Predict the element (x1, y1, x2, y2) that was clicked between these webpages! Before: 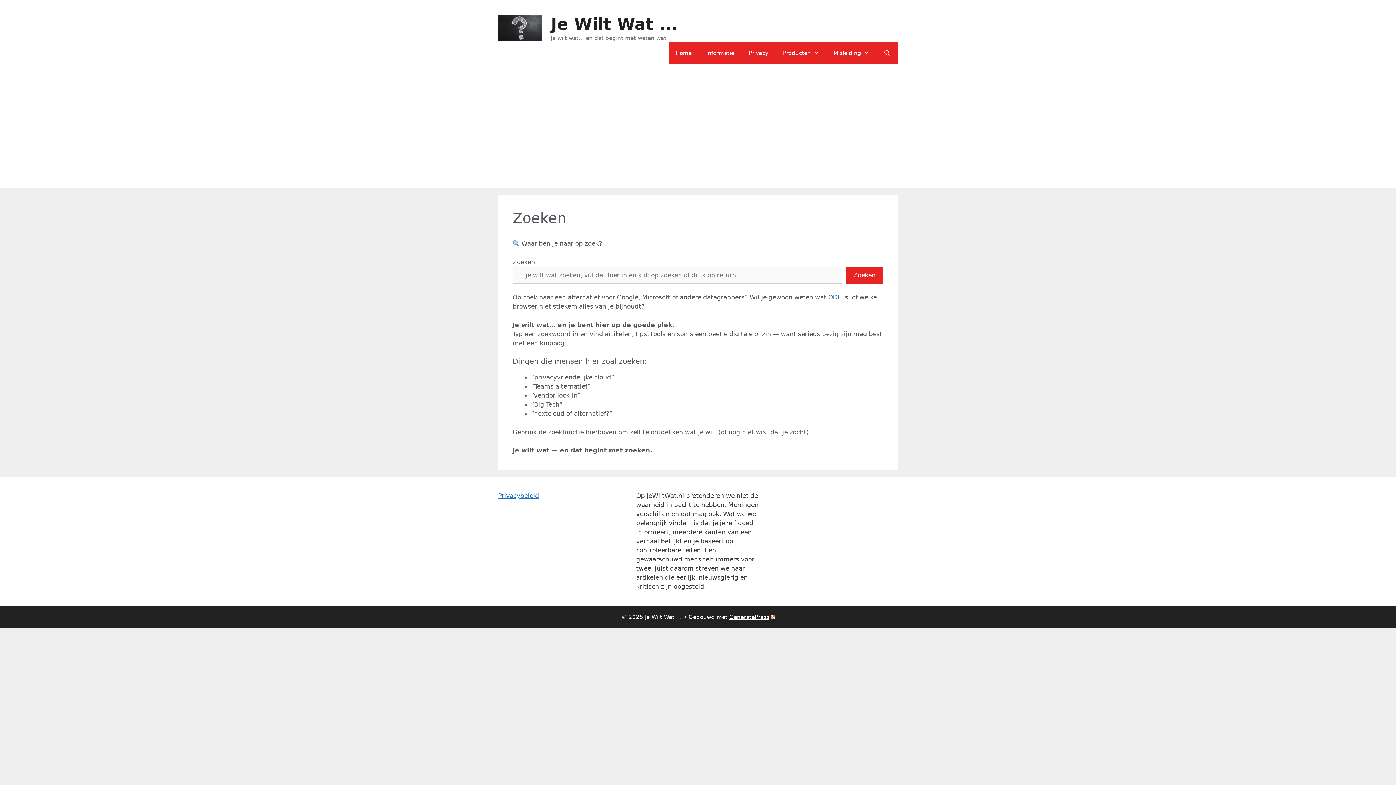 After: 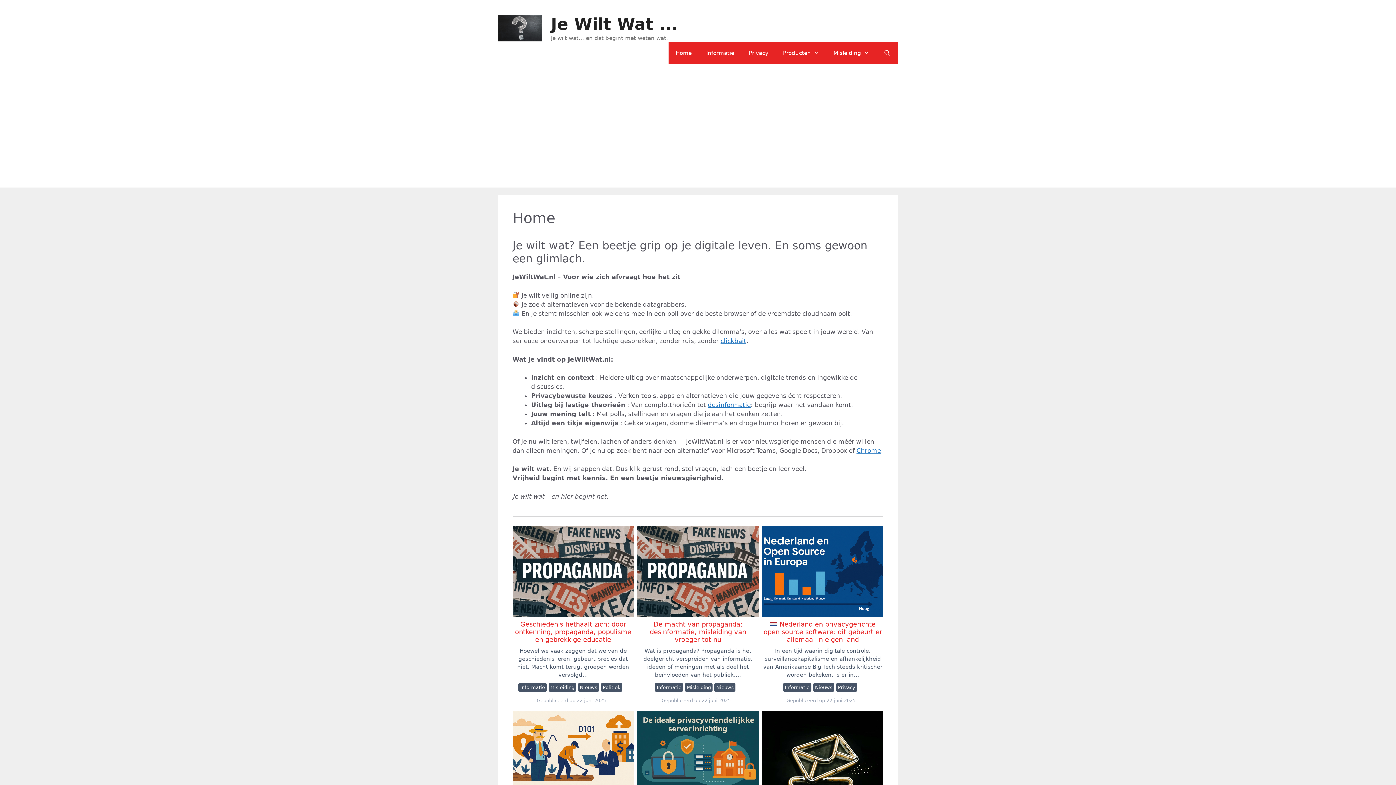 Action: bbox: (551, 14, 678, 33) label: Je Wilt Wat ...